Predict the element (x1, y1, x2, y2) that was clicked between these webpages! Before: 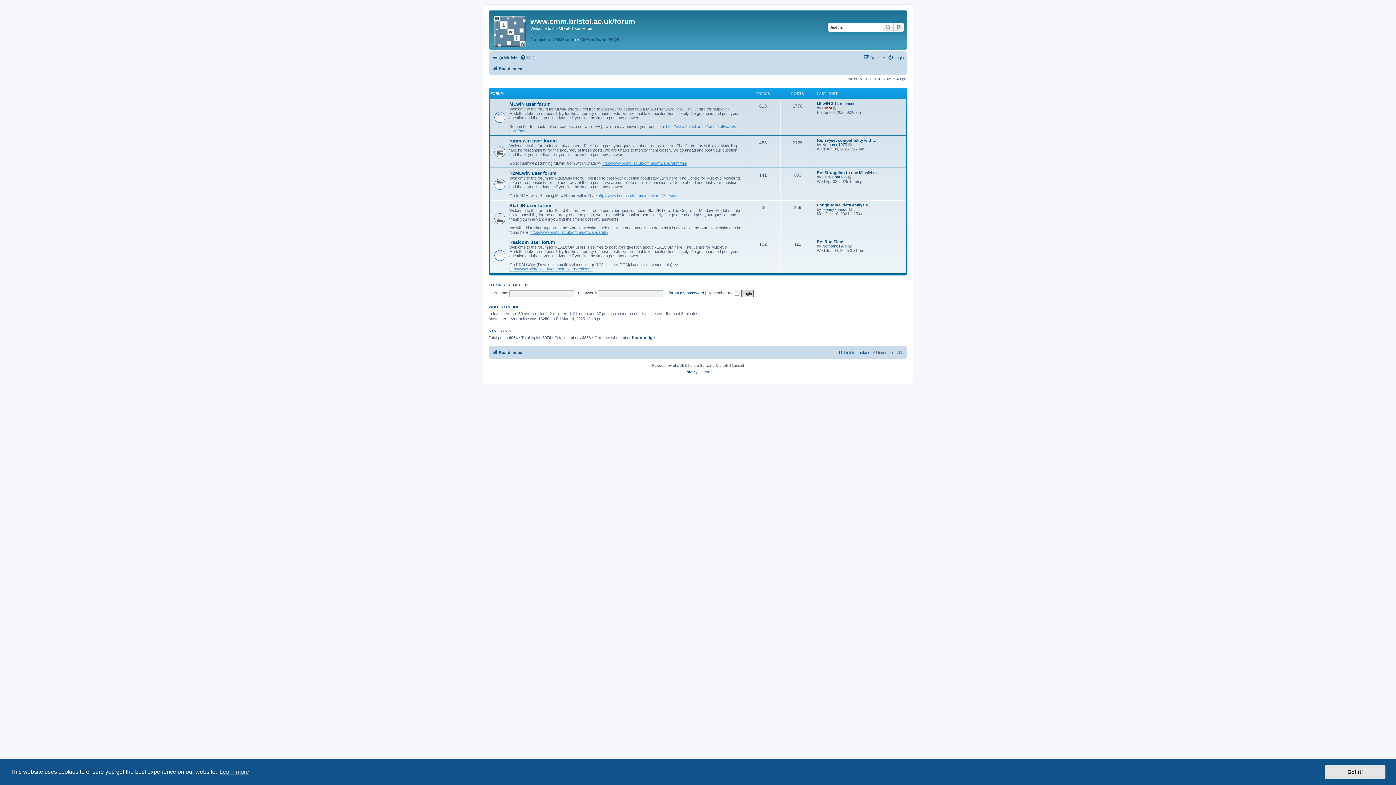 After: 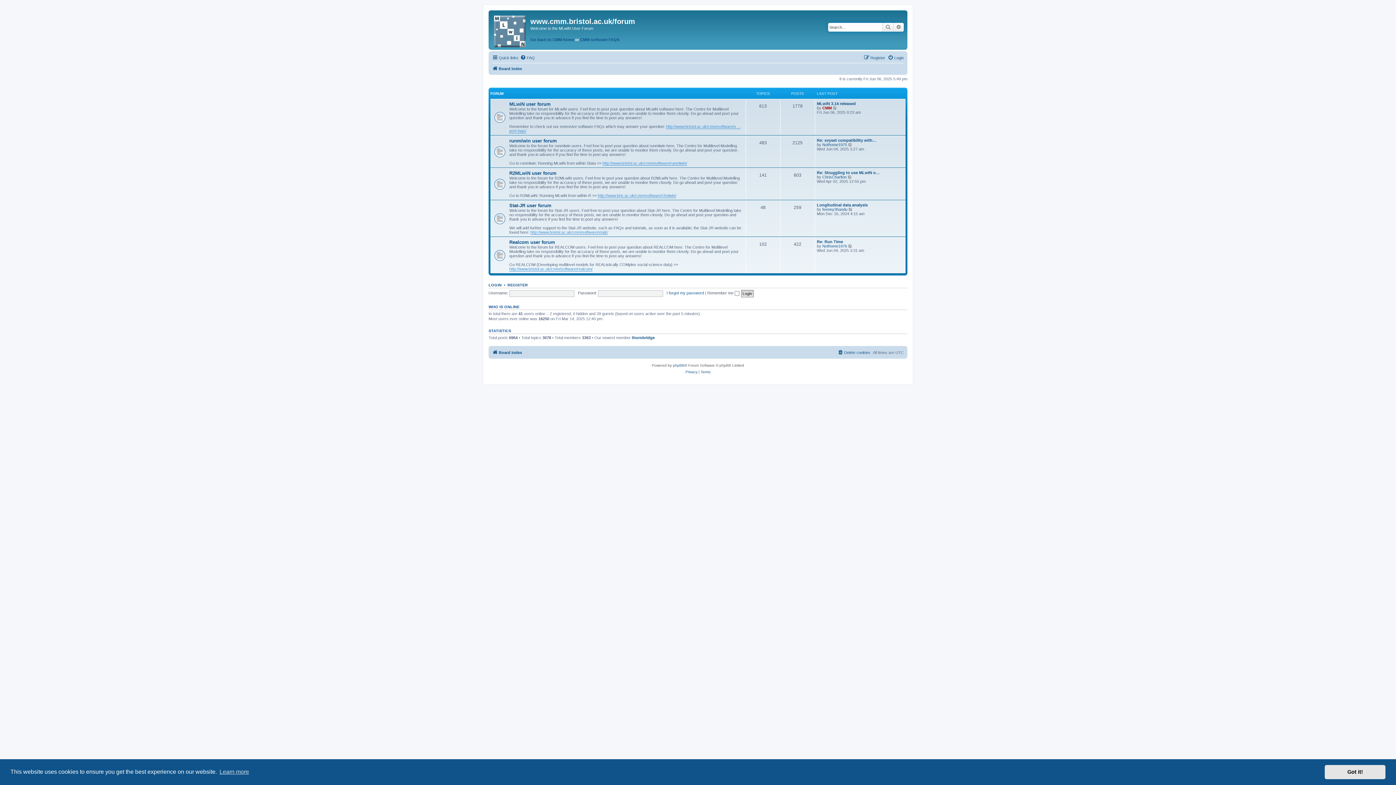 Action: label: Board index bbox: (492, 348, 522, 357)